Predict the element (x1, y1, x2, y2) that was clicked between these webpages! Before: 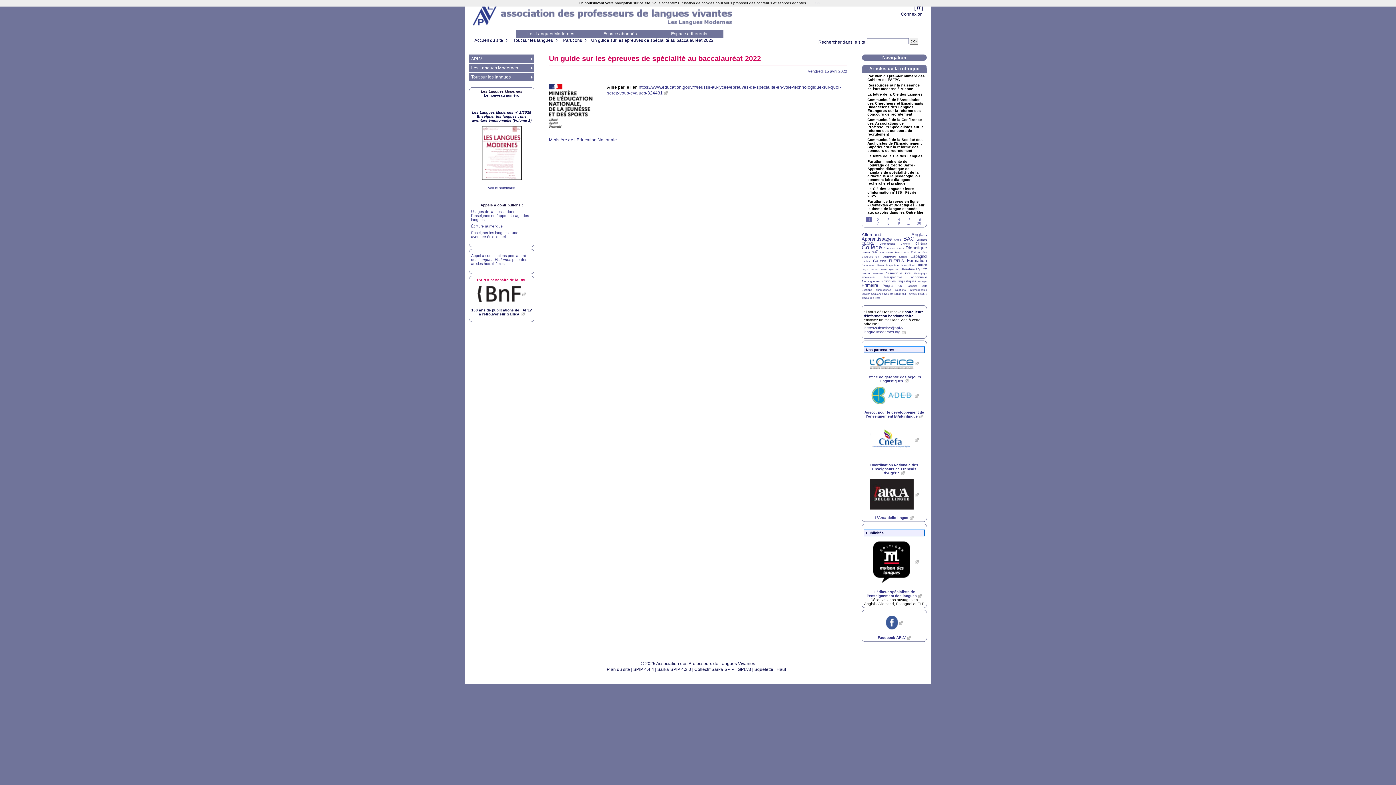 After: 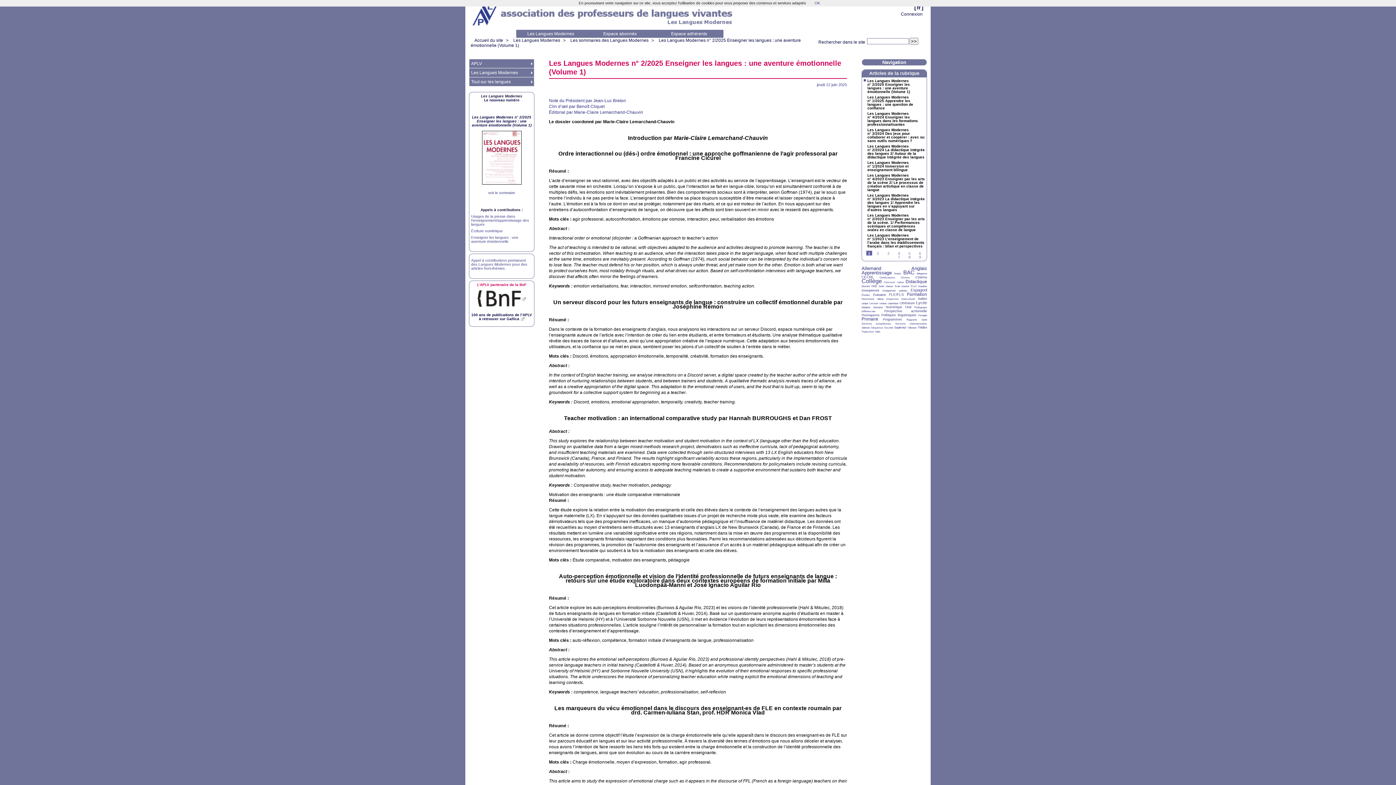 Action: bbox: (482, 126, 521, 180)